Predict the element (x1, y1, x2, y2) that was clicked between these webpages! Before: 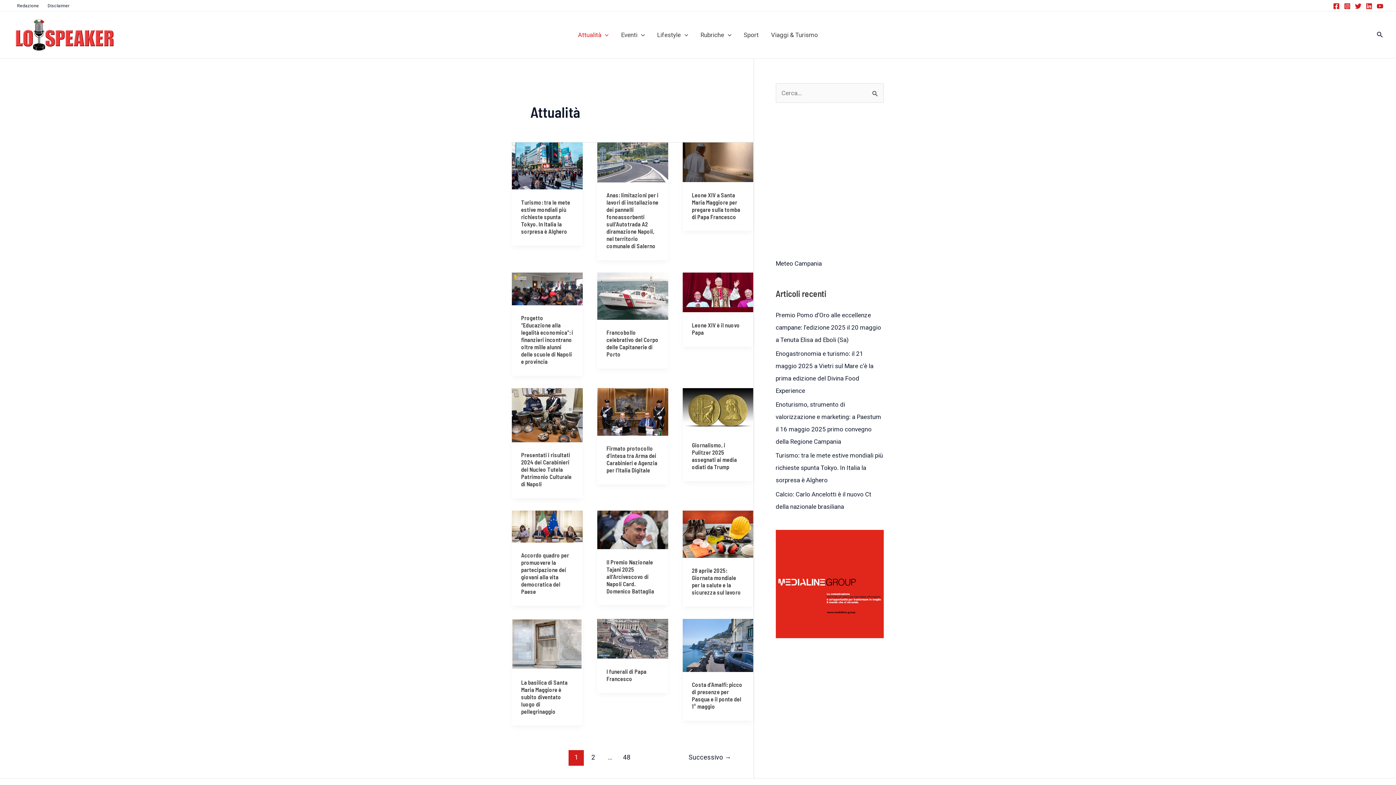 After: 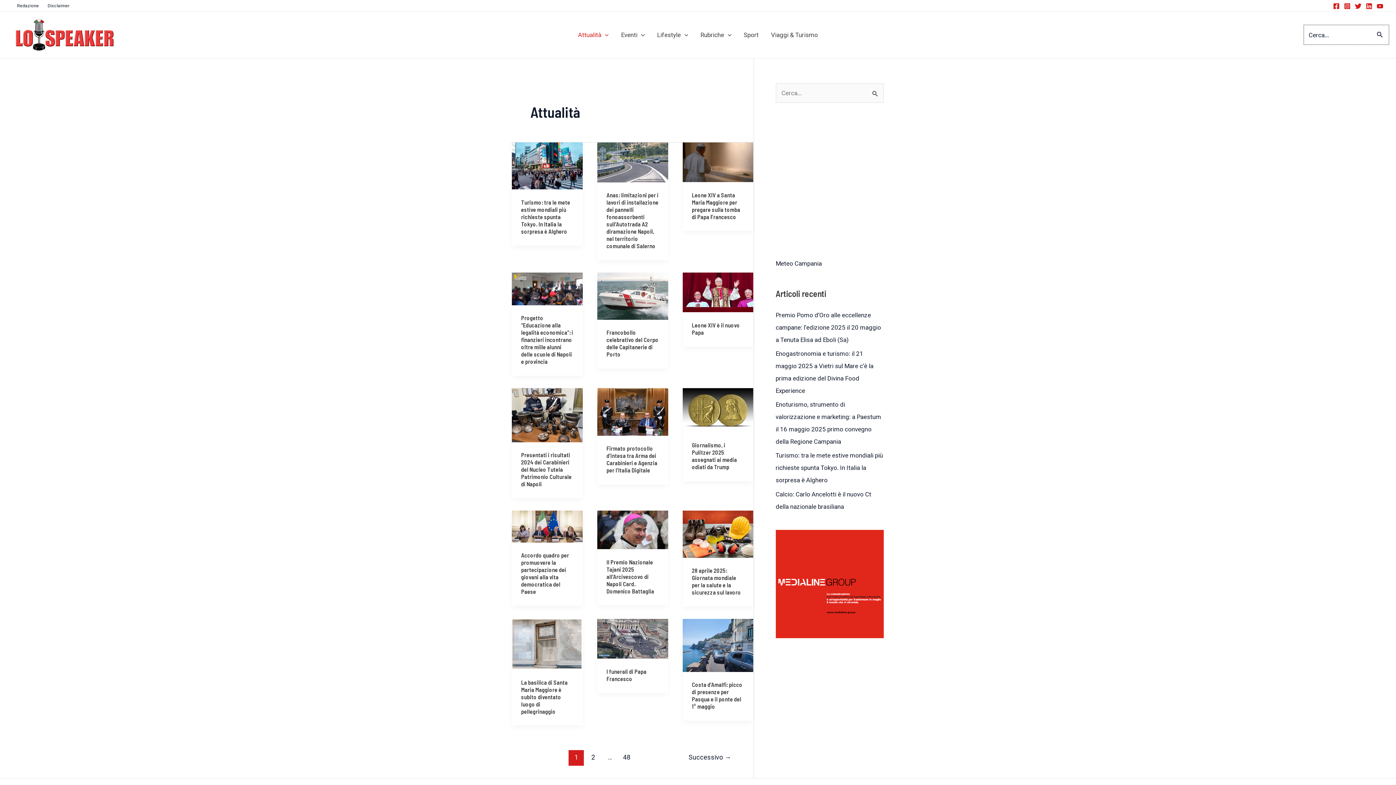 Action: label: Icona Link Cerca bbox: (1377, 30, 1383, 39)